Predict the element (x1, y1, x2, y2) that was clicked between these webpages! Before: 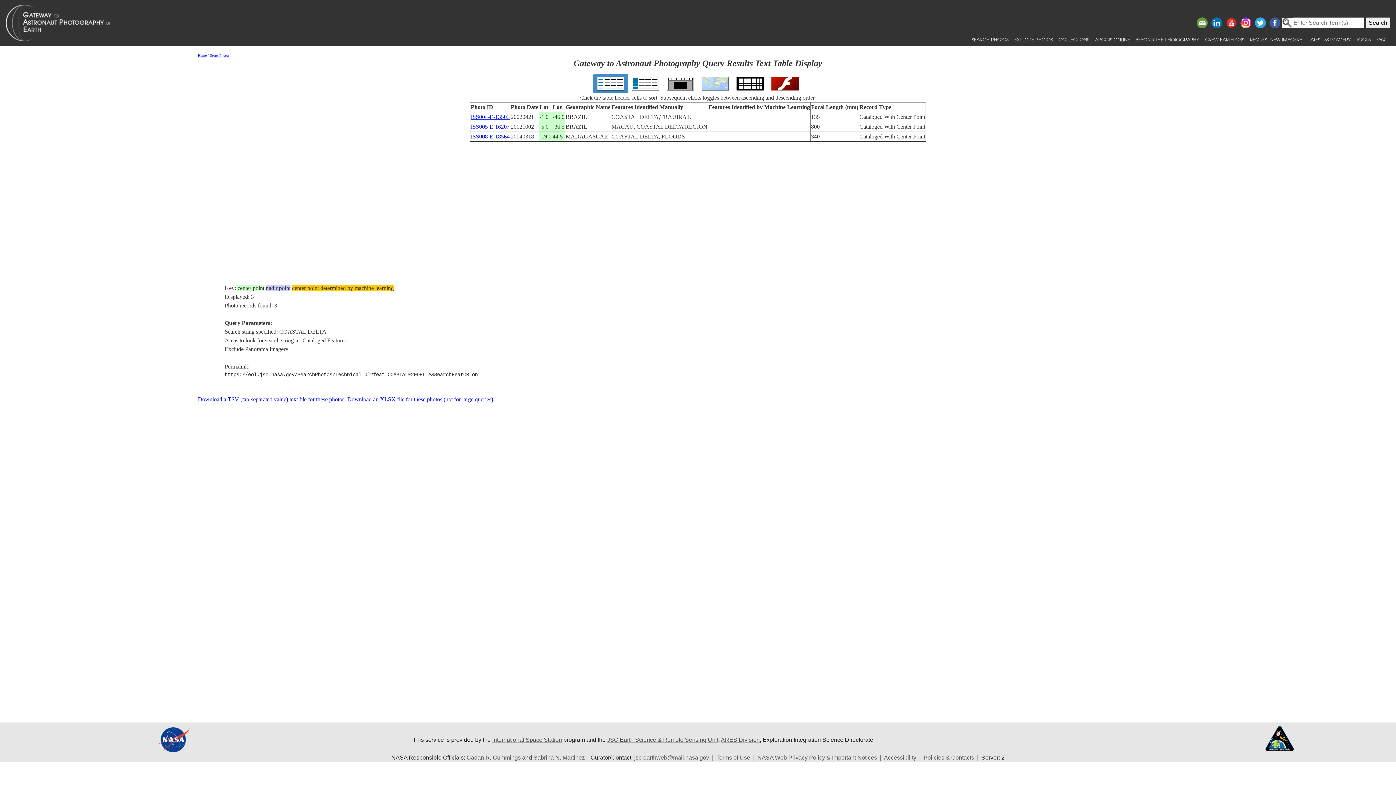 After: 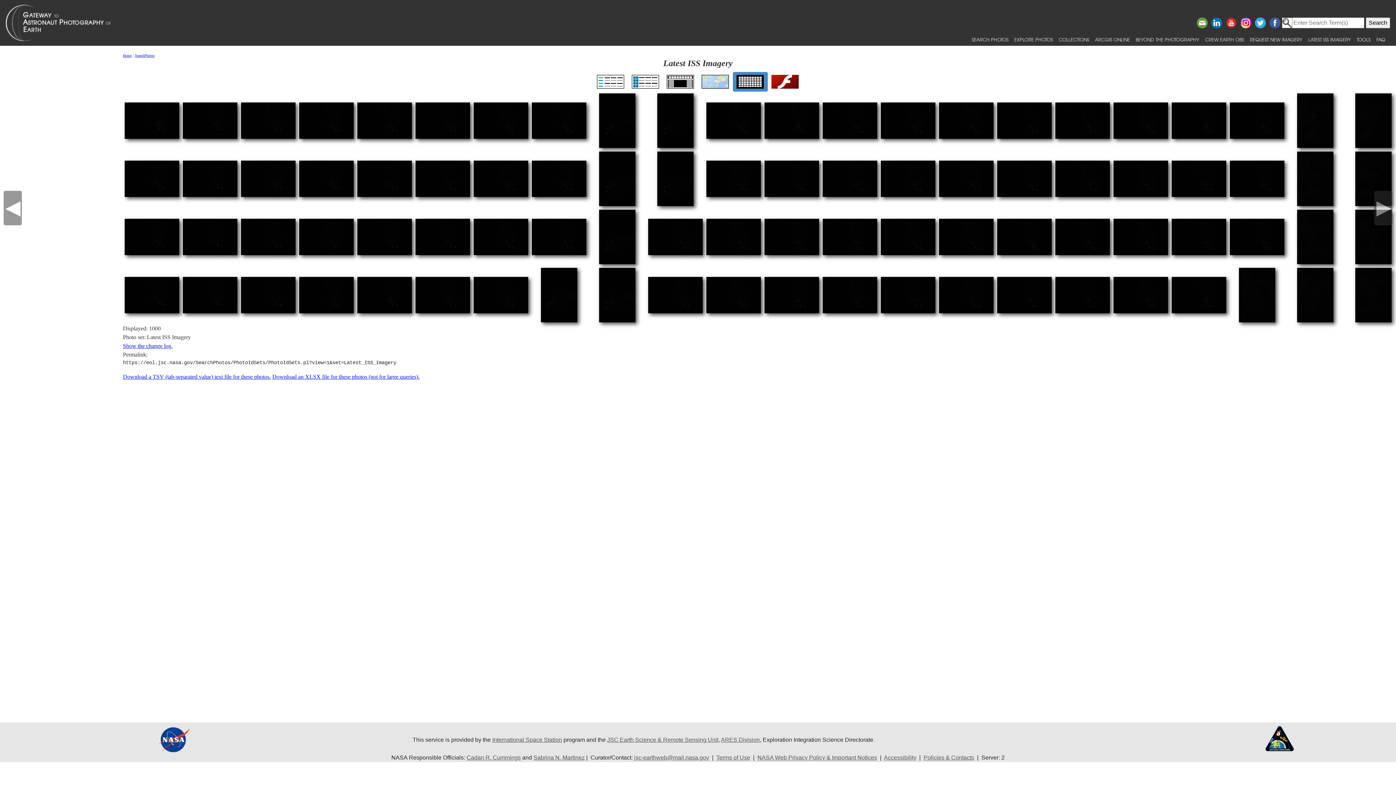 Action: label: LATEST ISS IMAGERY bbox: (1305, 33, 1354, 45)